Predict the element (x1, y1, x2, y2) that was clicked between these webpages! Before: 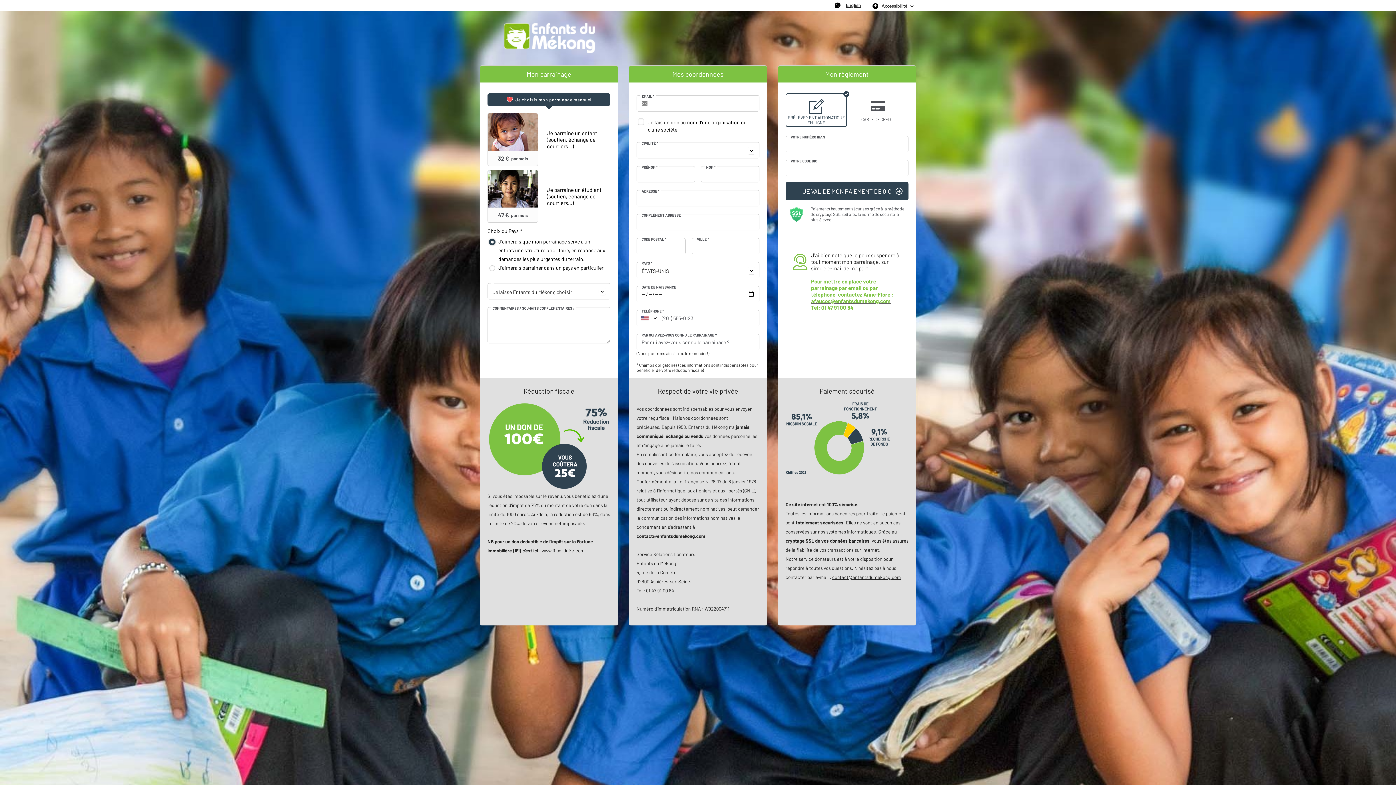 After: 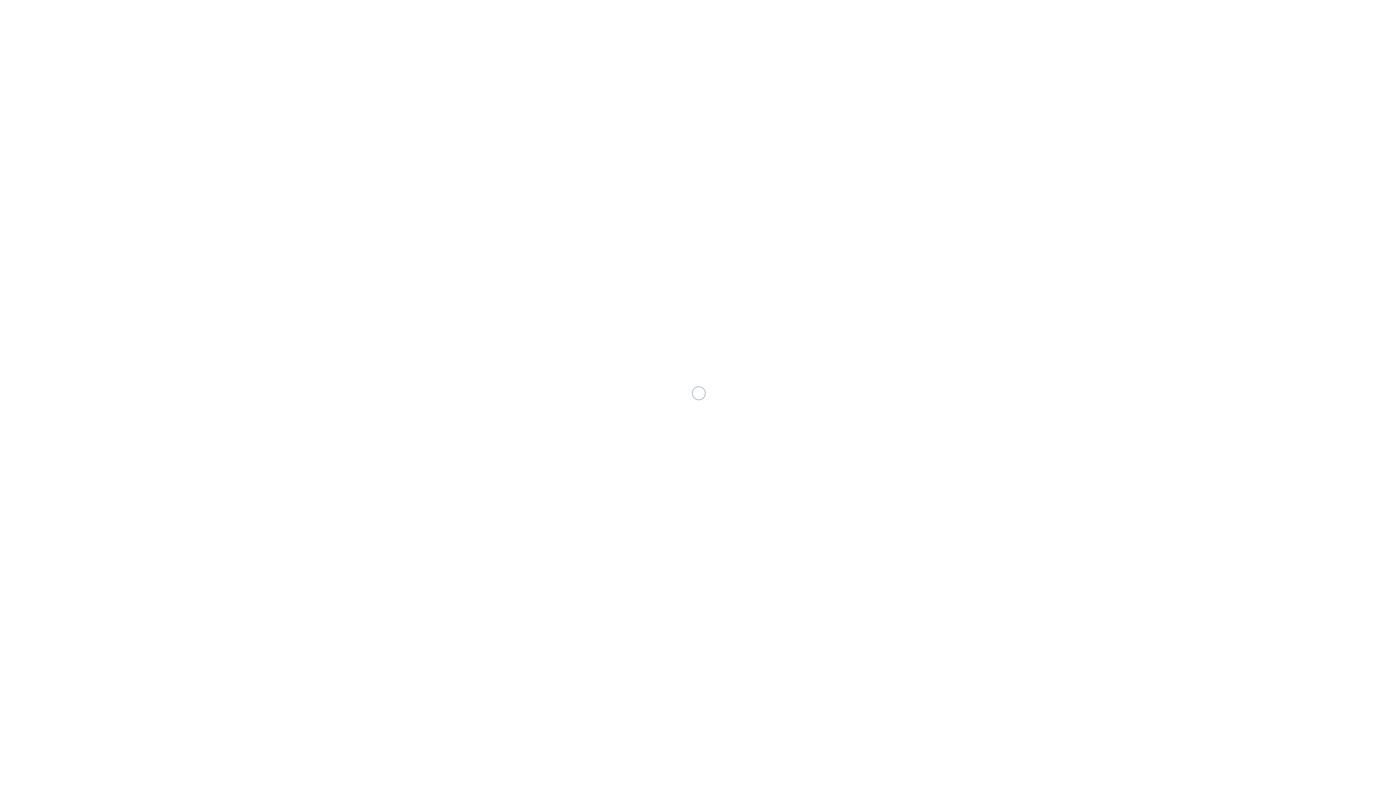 Action: label: contact@enfantsdumekong.com bbox: (832, 574, 901, 580)